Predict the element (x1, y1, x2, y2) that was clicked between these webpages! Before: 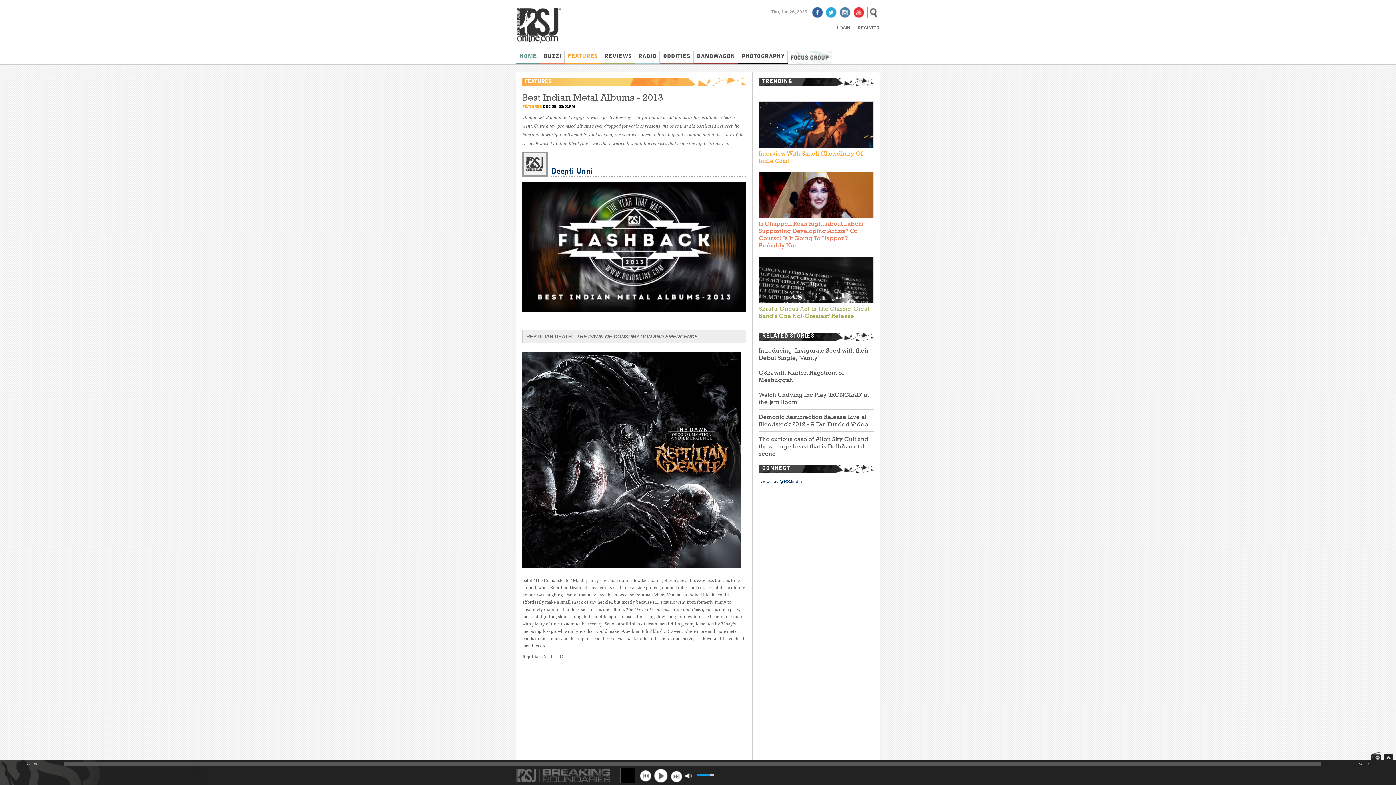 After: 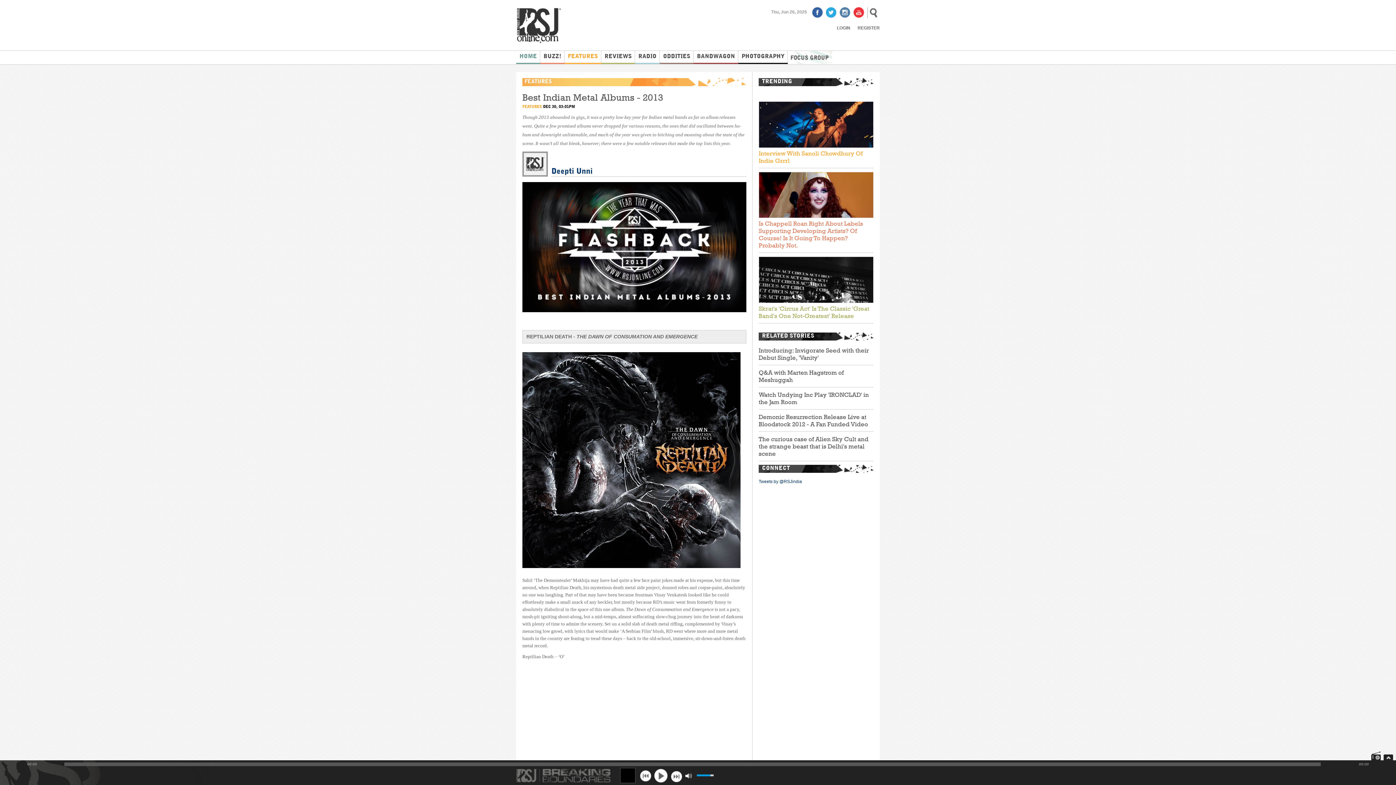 Action: bbox: (826, 7, 837, 18)